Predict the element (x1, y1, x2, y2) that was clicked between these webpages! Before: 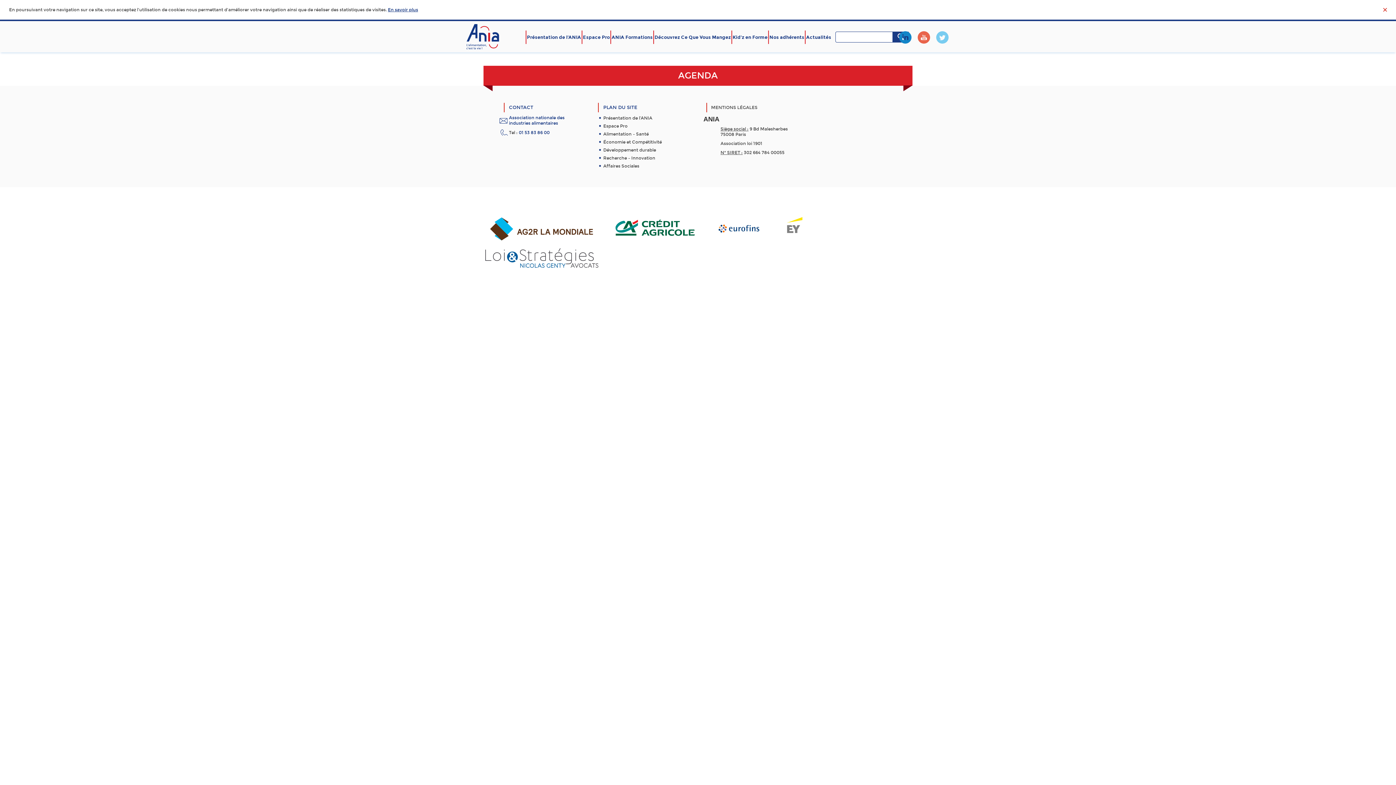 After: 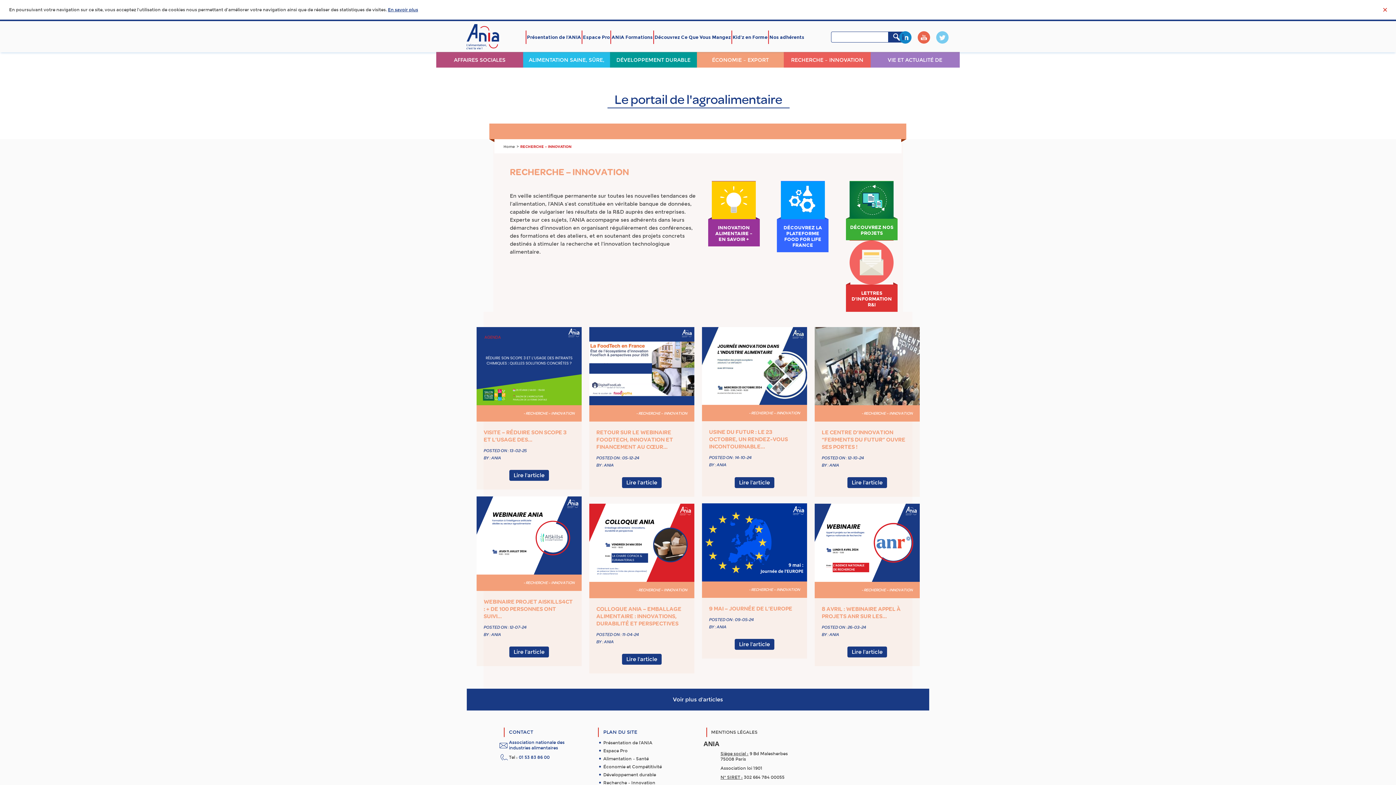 Action: bbox: (603, 155, 655, 160) label: Recherche – Innovation